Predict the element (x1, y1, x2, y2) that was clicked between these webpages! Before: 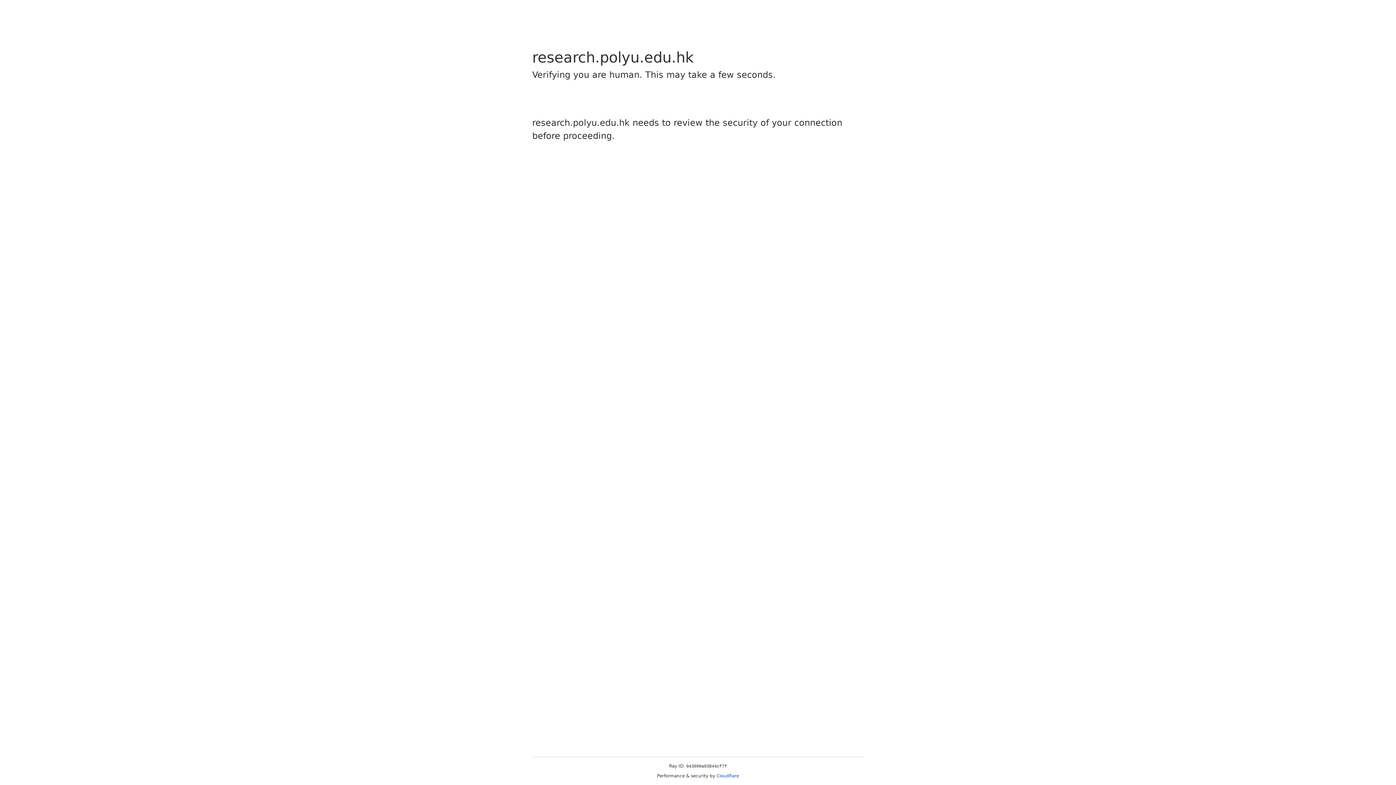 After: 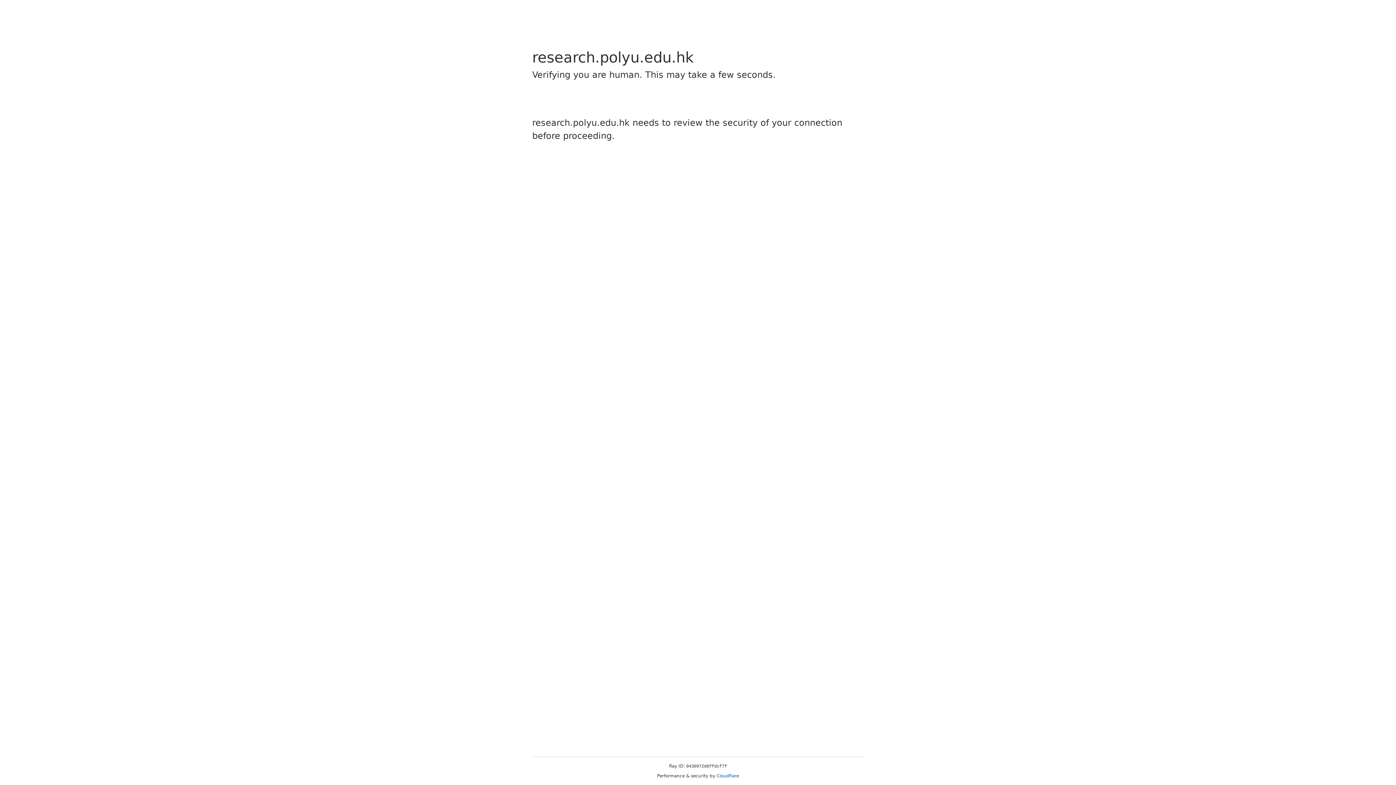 Action: label: Cloudflare bbox: (716, 773, 739, 778)